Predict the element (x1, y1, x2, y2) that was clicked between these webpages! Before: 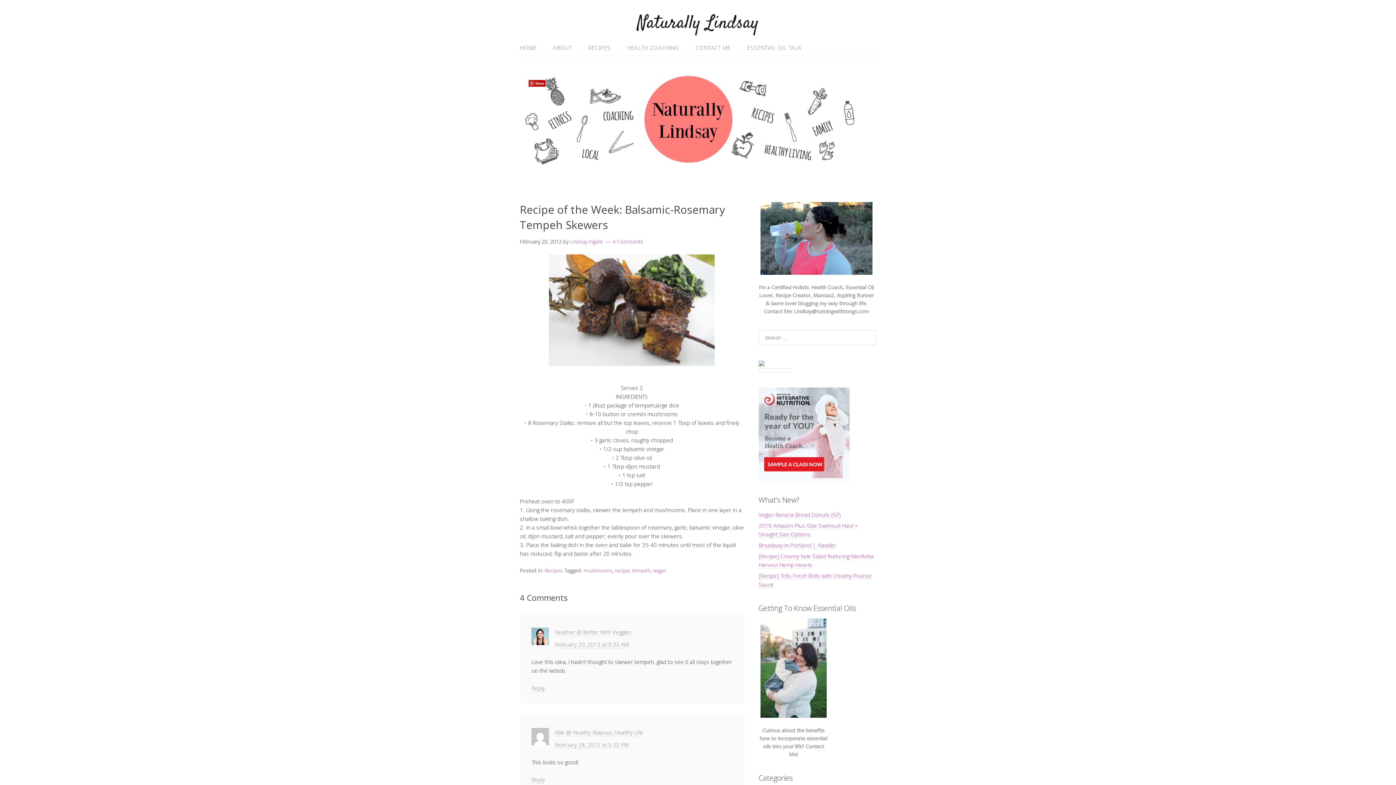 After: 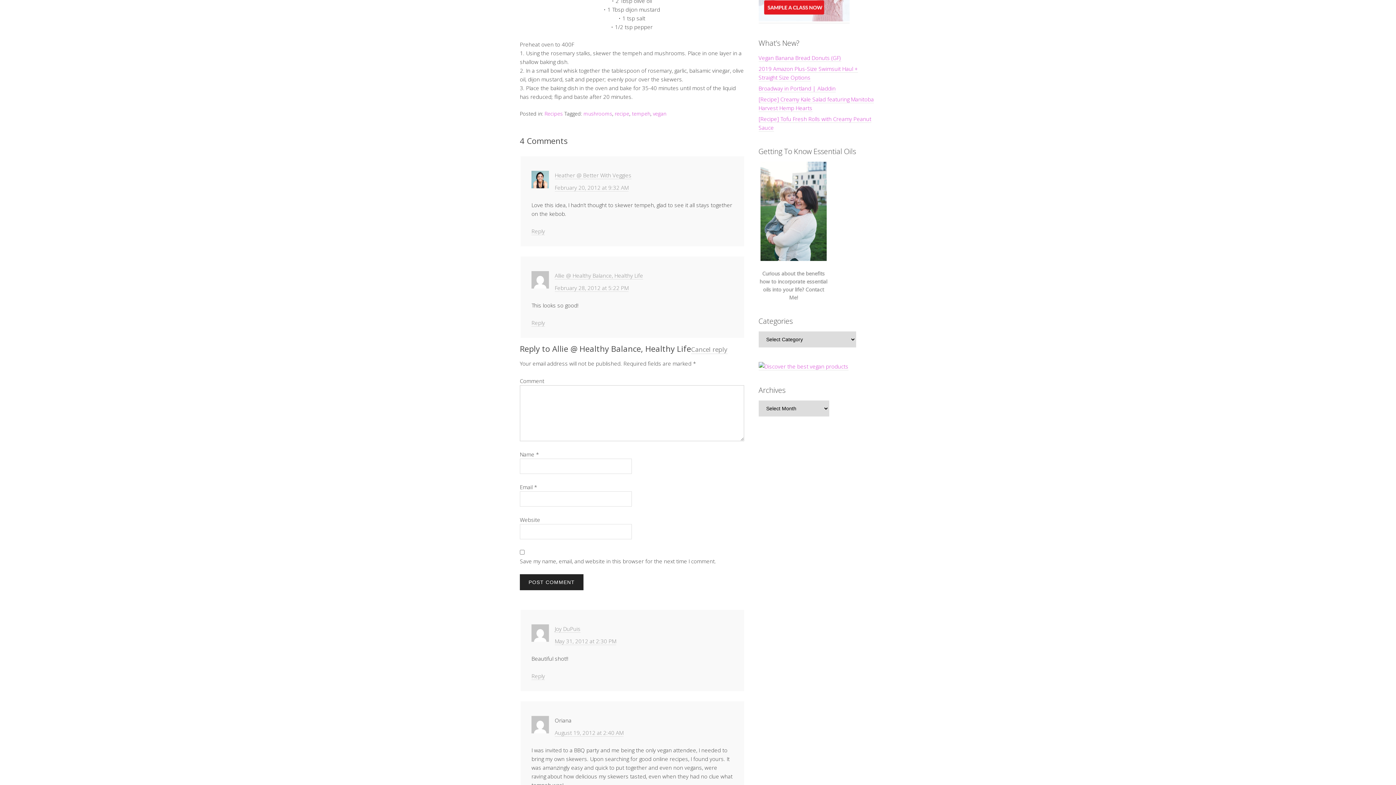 Action: label: Reply to Allie @ Healthy Balance, Healthy Life bbox: (531, 776, 545, 783)